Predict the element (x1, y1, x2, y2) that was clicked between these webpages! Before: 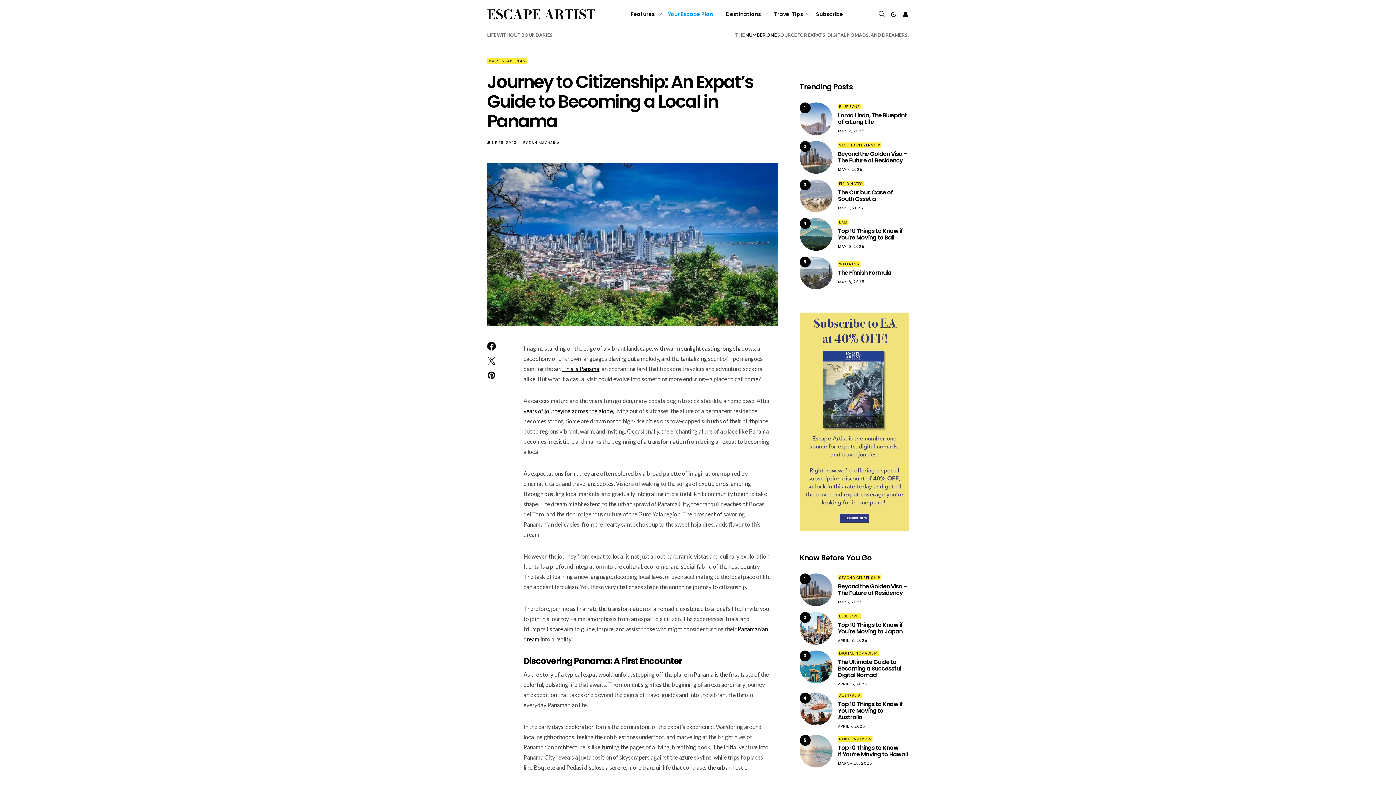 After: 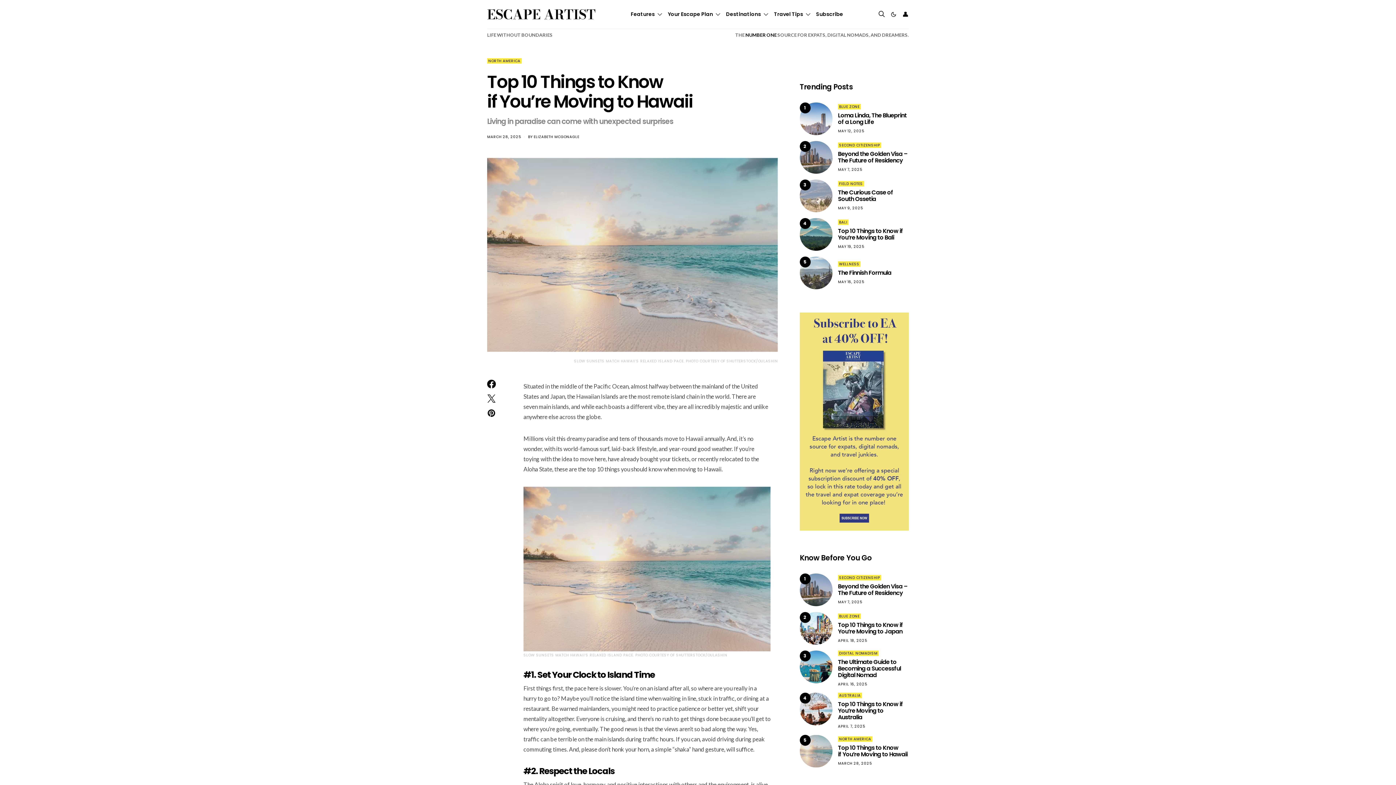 Action: label: MARCH 28, 2025 bbox: (838, 761, 872, 766)